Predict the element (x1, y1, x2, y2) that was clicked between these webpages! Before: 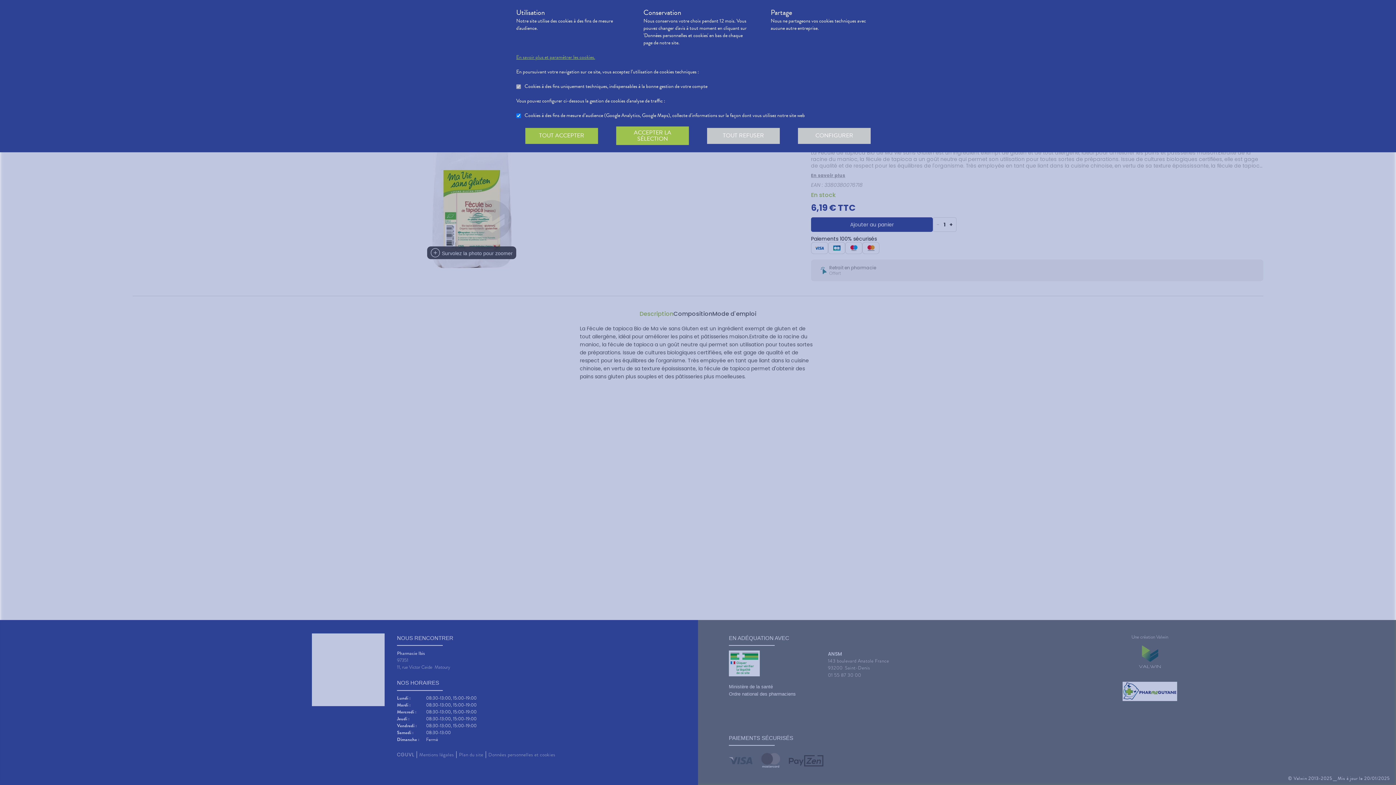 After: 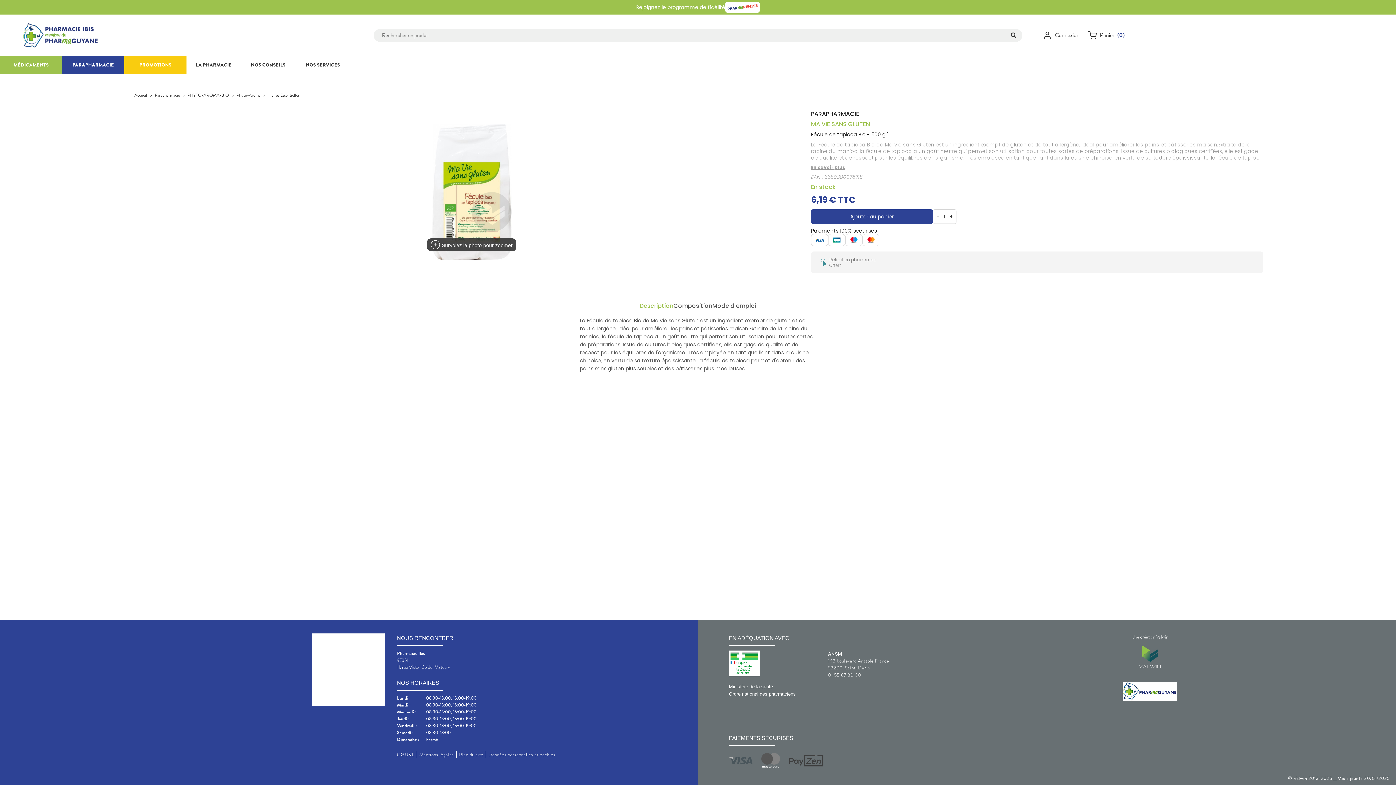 Action: label: ACCEPTER LA SÉLECTION bbox: (616, 126, 689, 145)